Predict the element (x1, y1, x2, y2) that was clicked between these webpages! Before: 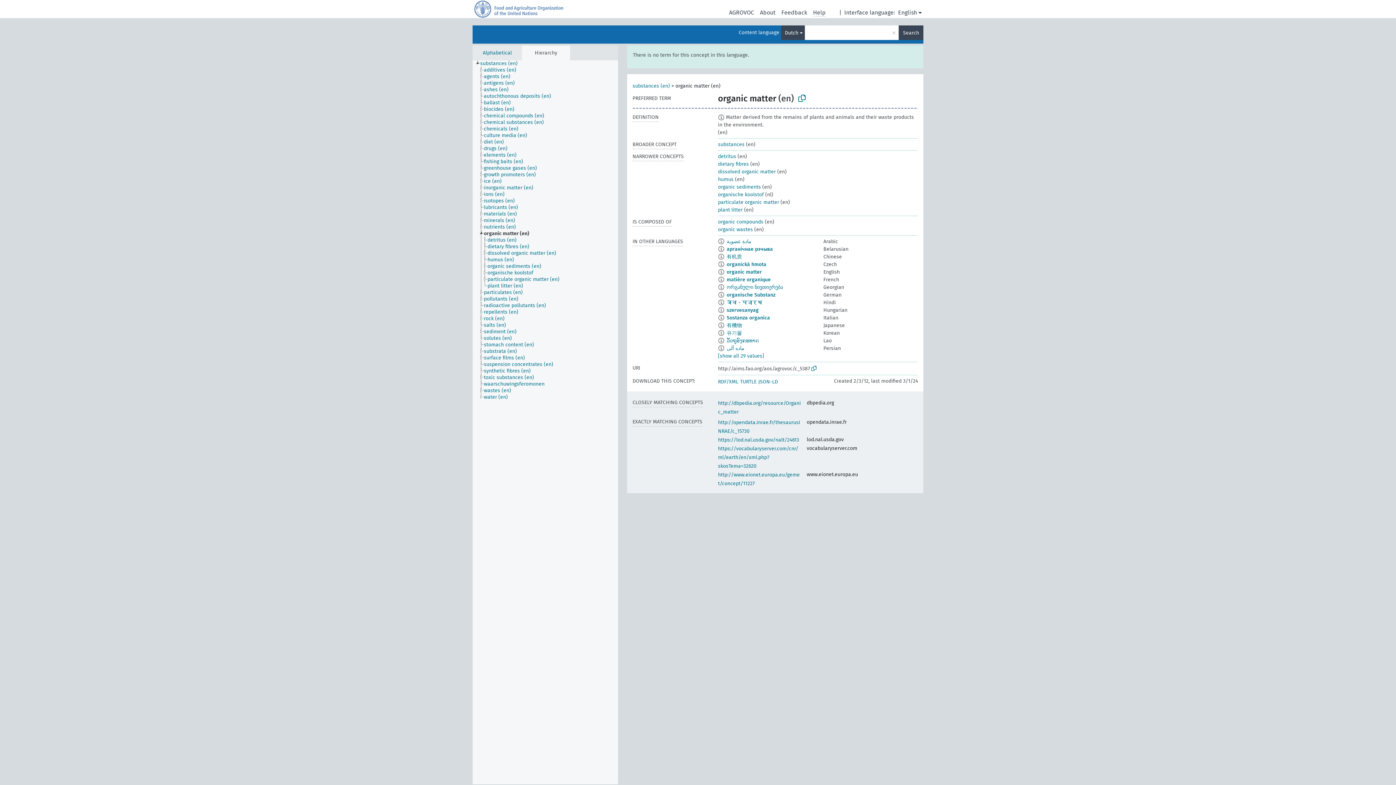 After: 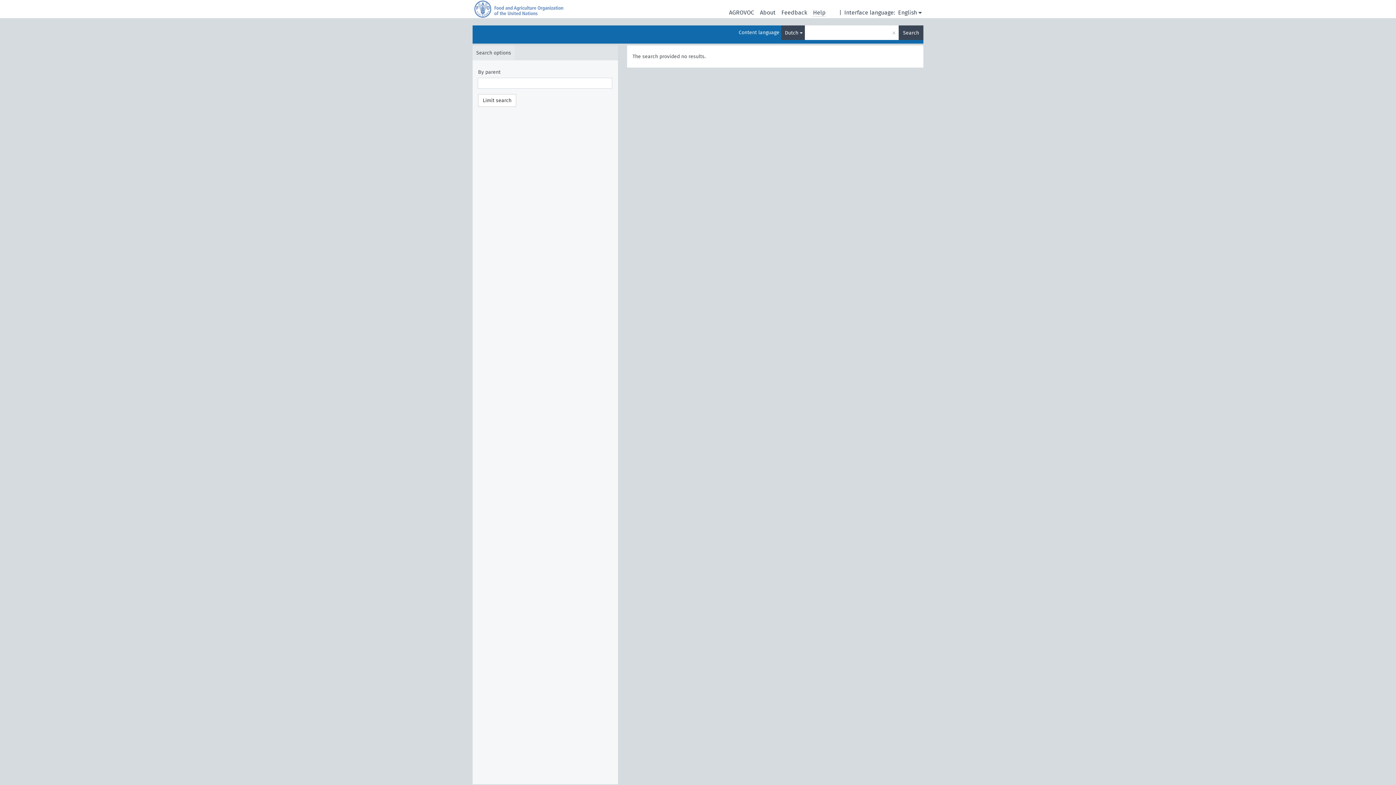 Action: bbox: (898, 25, 923, 40) label: Search